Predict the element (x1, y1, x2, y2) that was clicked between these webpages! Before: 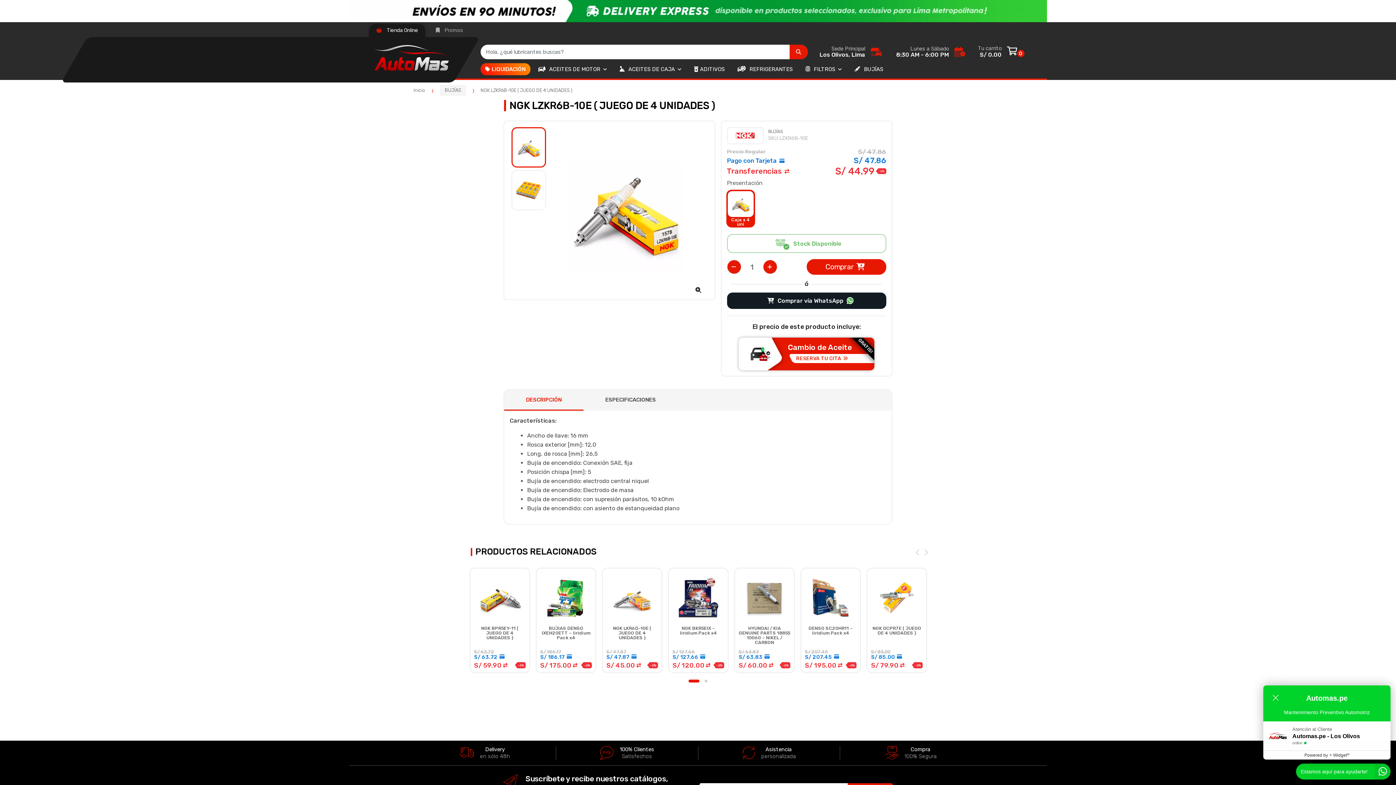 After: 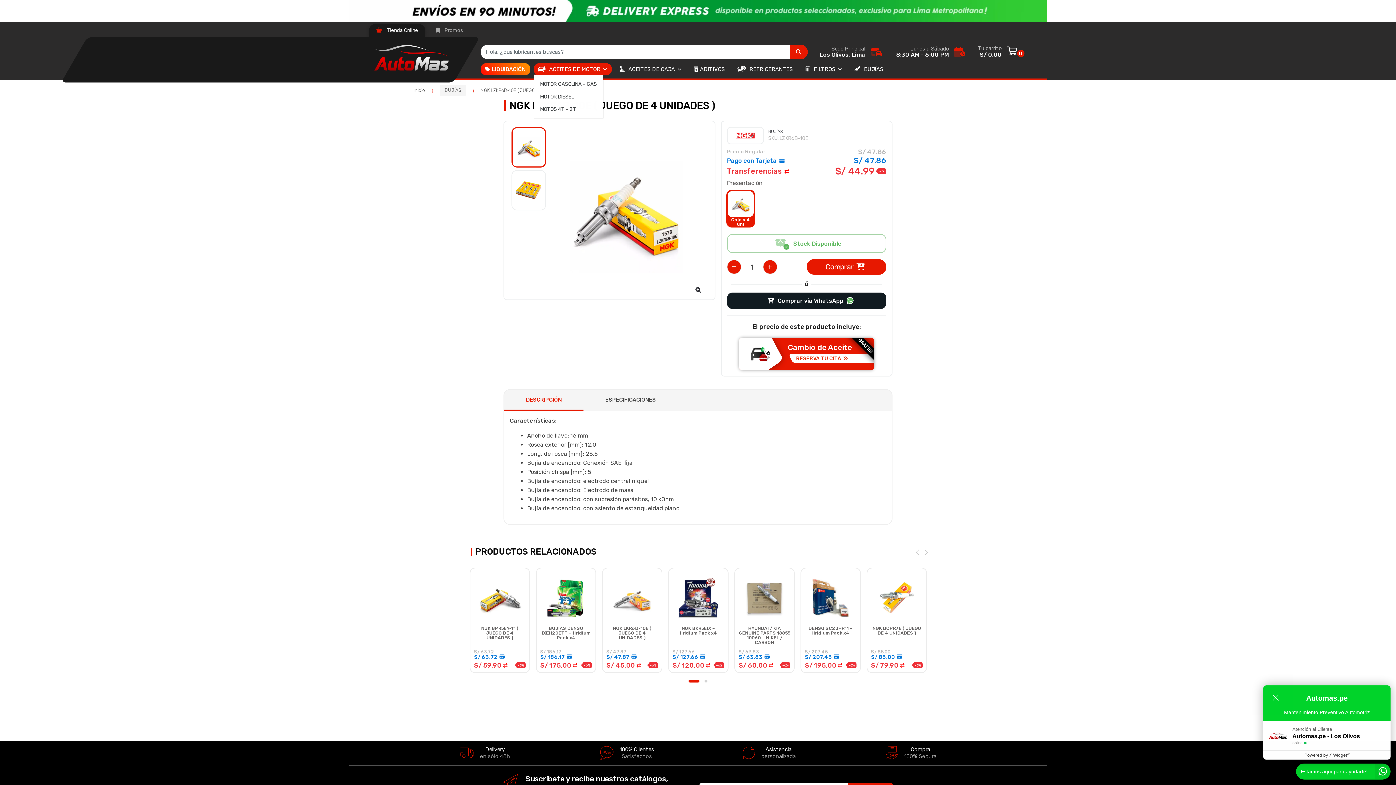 Action: label: ACEITES DE MOTOR  bbox: (533, 63, 611, 75)